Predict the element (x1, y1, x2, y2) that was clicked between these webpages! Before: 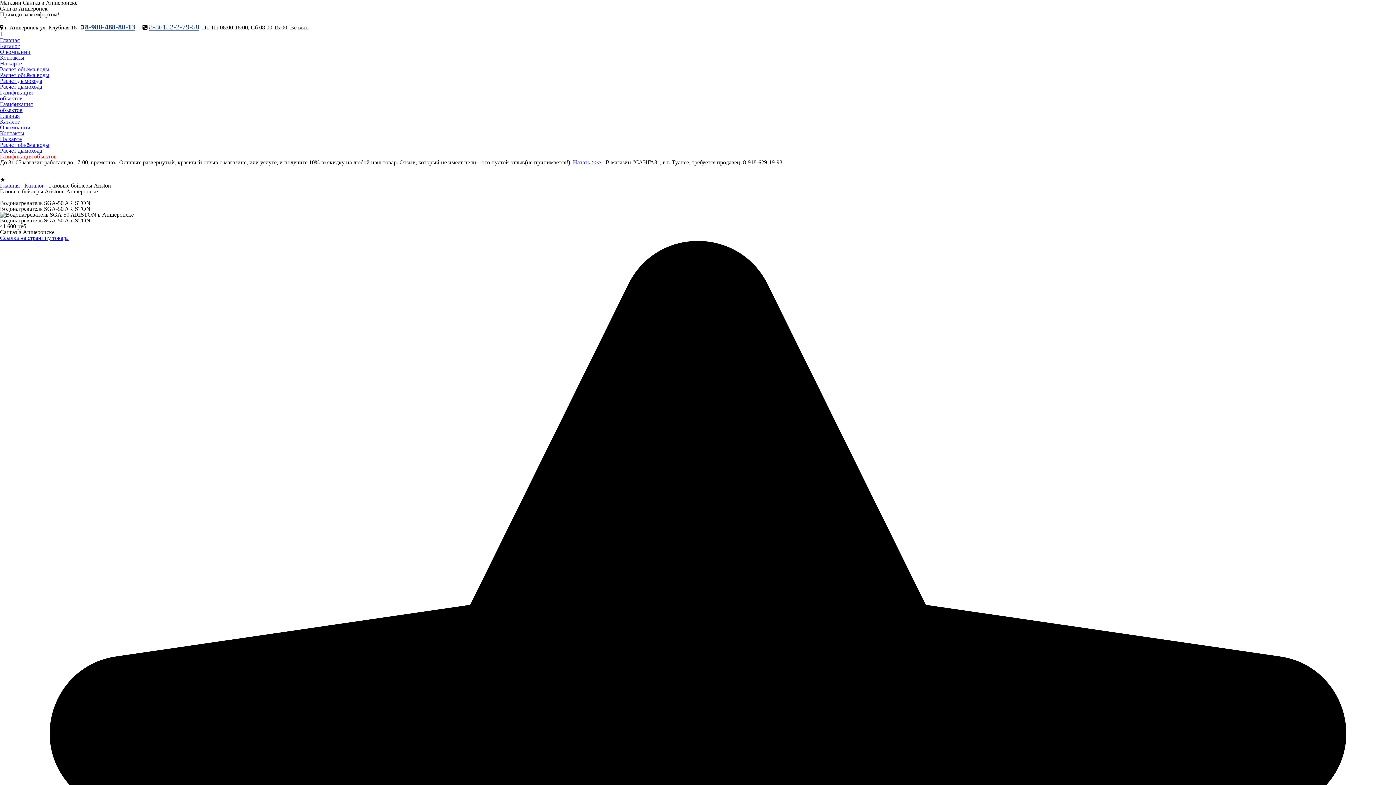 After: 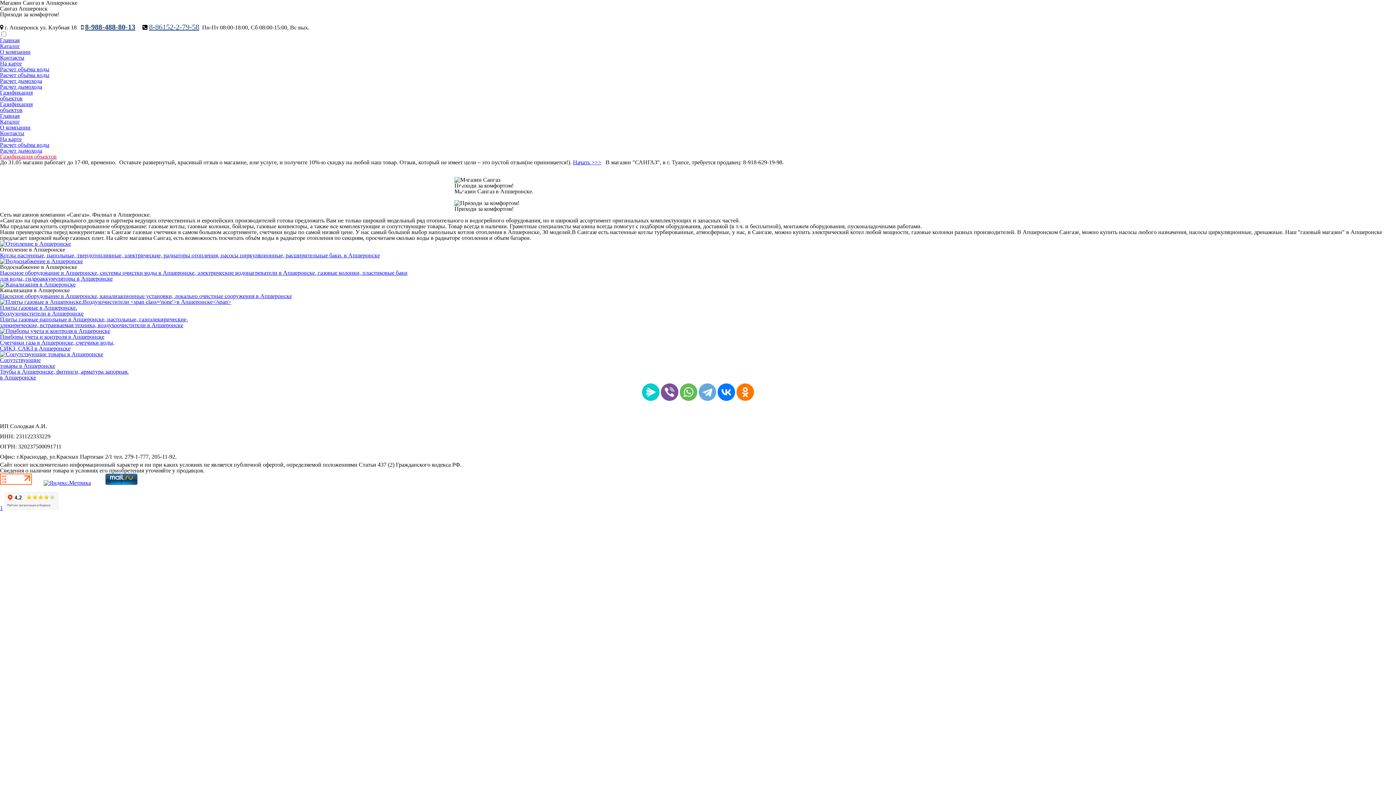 Action: bbox: (0, 113, 1396, 118) label: Главная